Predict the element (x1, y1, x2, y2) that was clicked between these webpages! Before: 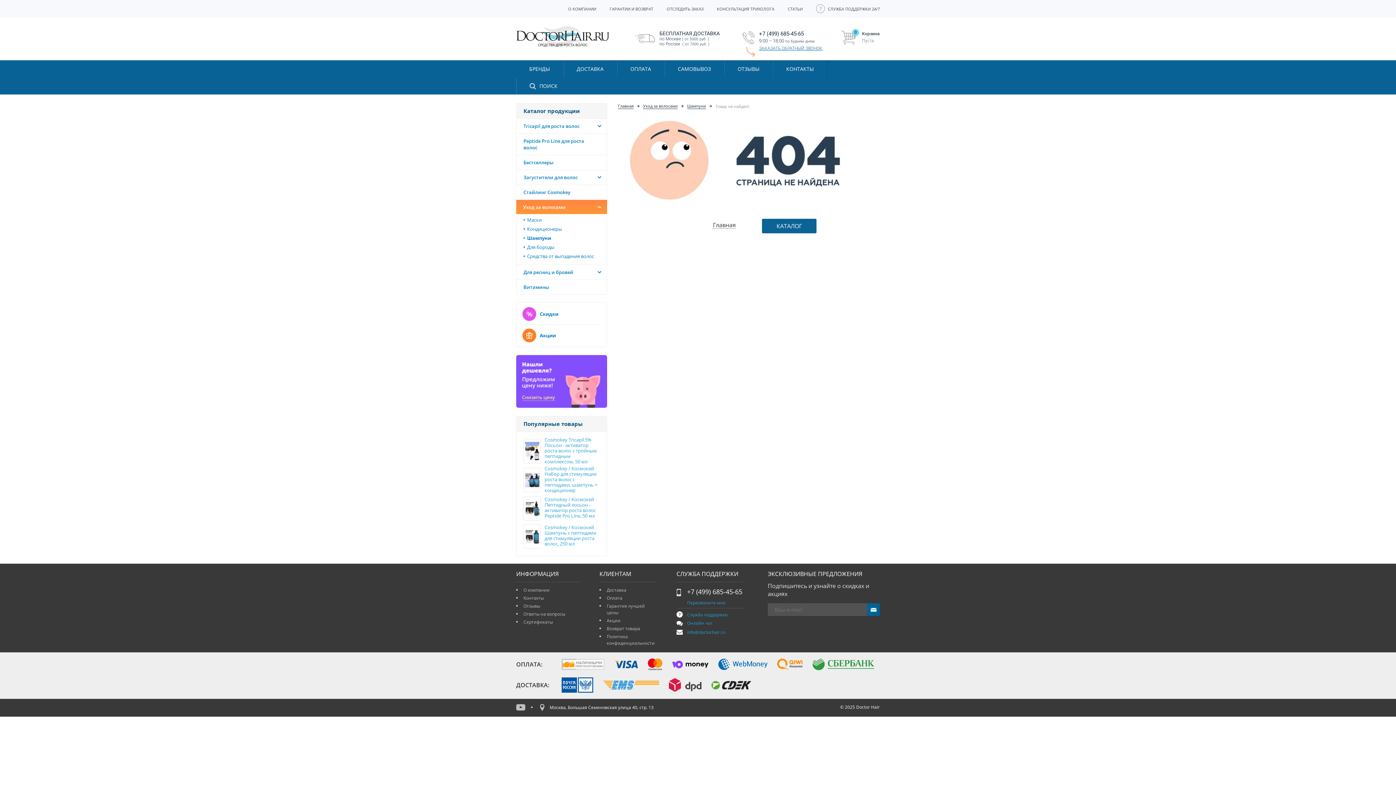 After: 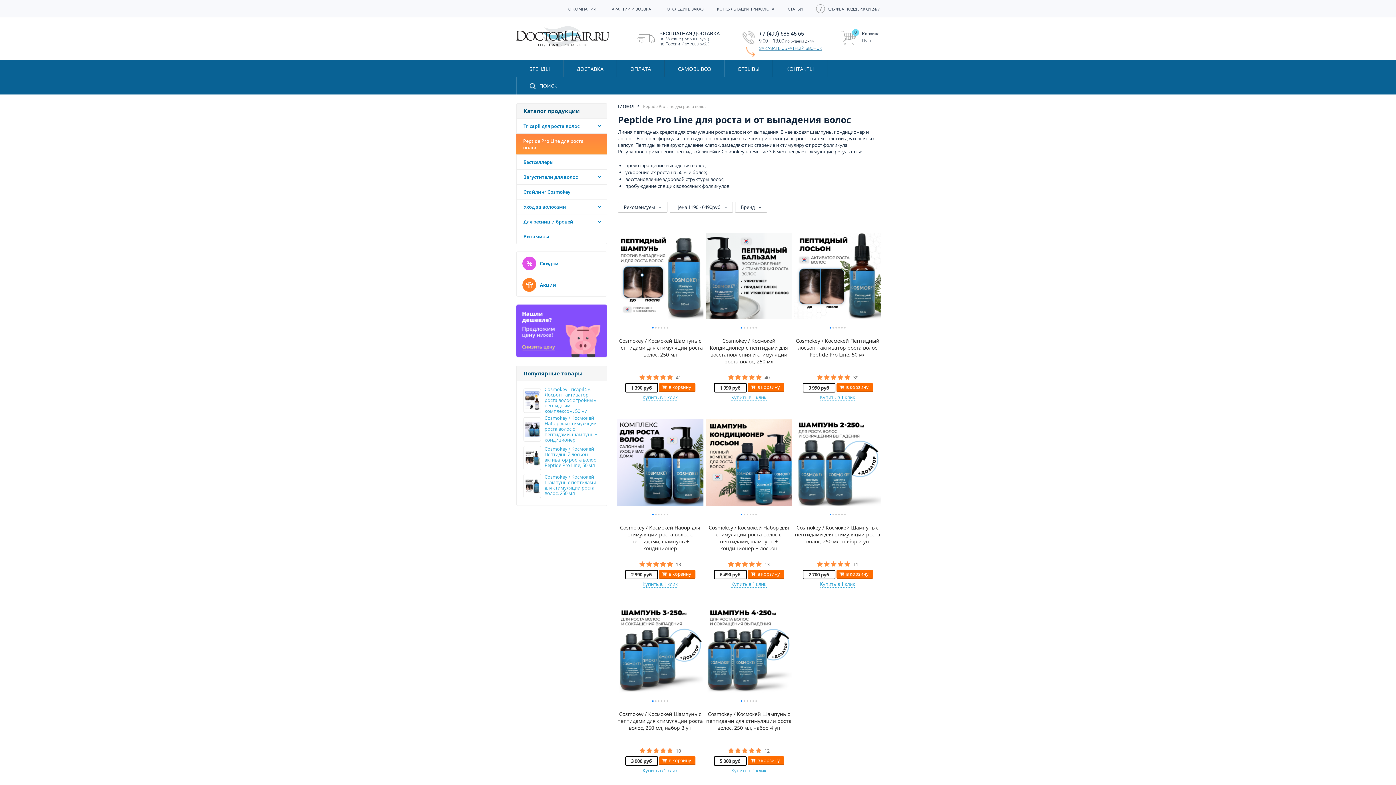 Action: bbox: (516, 133, 606, 154) label: Peptide Pro Line для роста волос